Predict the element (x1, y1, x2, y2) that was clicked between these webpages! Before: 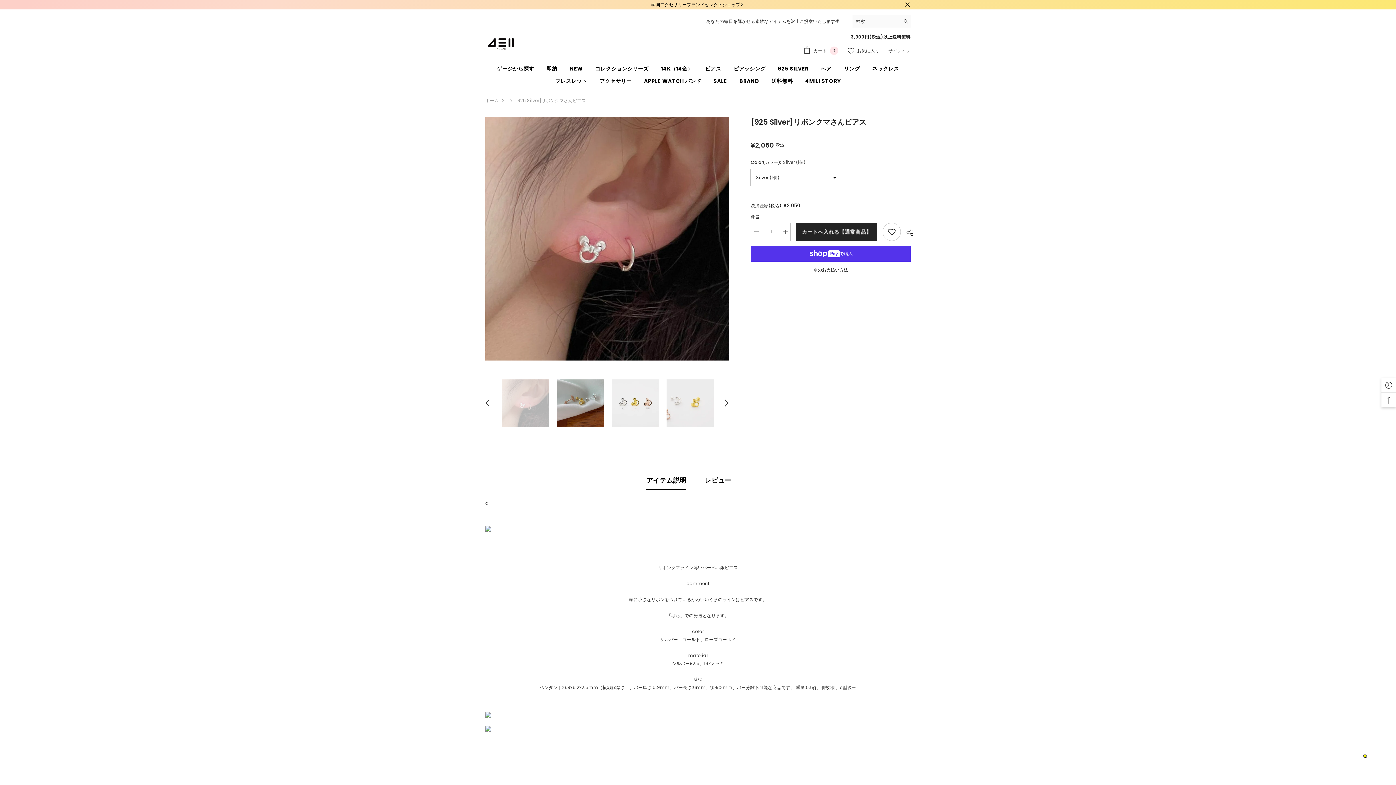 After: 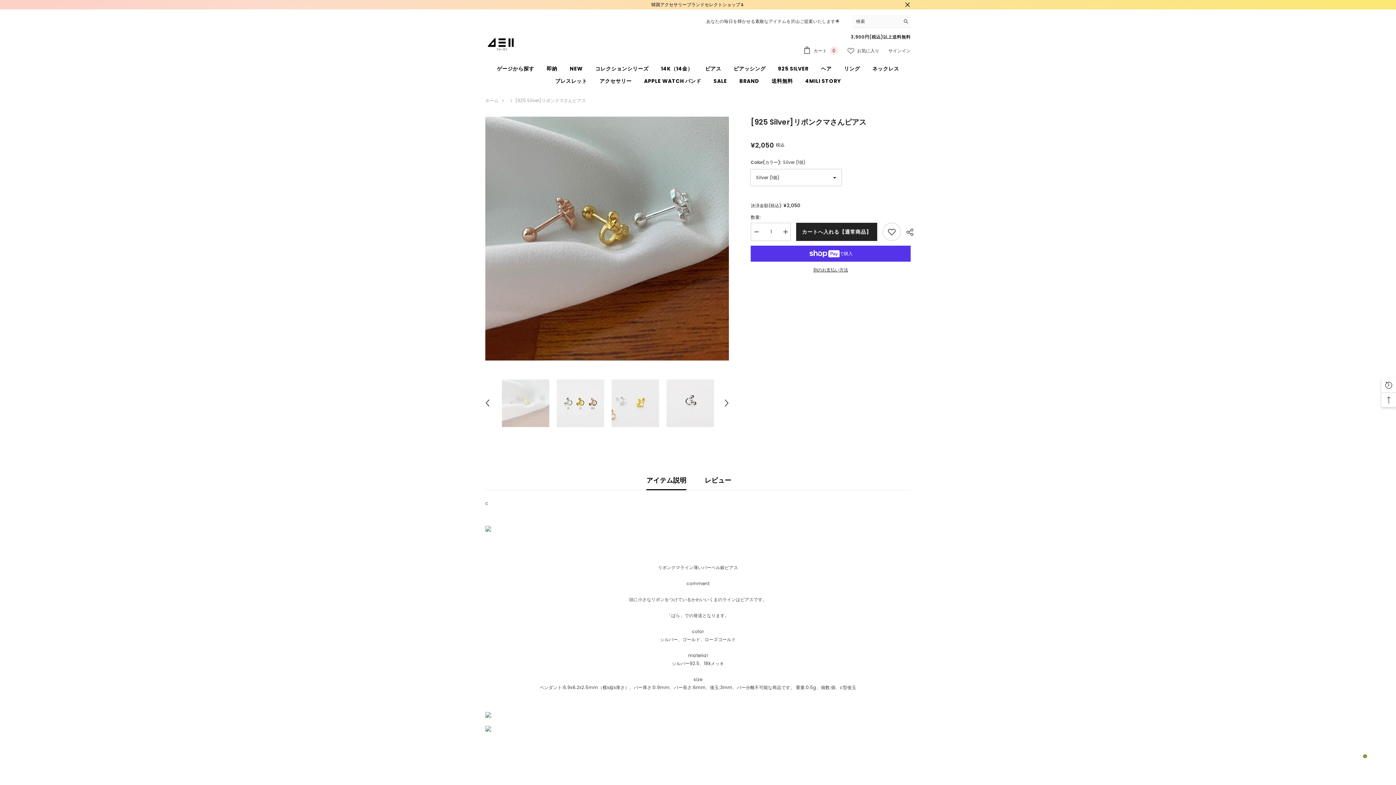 Action: bbox: (721, 397, 732, 408) label: Next